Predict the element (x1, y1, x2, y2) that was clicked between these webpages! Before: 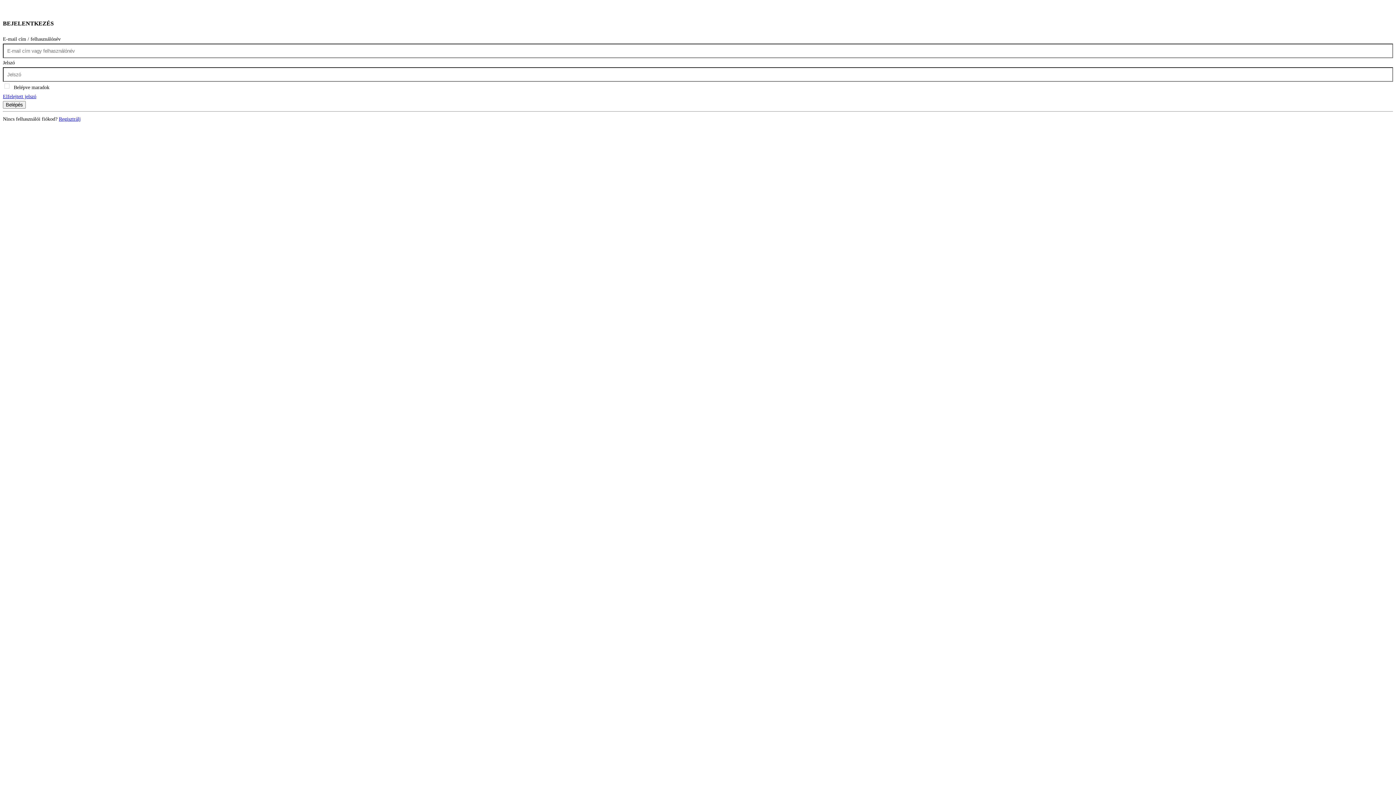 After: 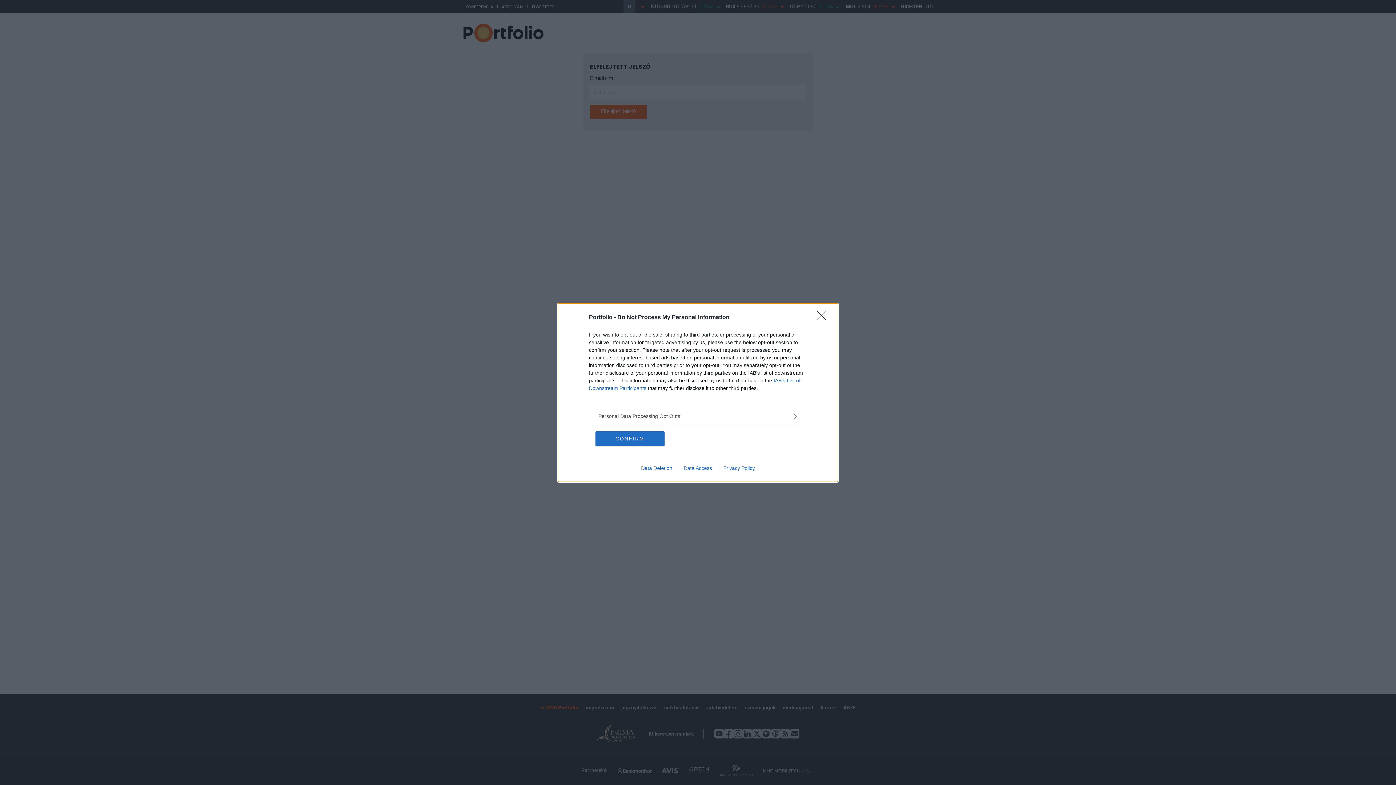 Action: label: Elfelejtett jelszó bbox: (2, 93, 36, 99)